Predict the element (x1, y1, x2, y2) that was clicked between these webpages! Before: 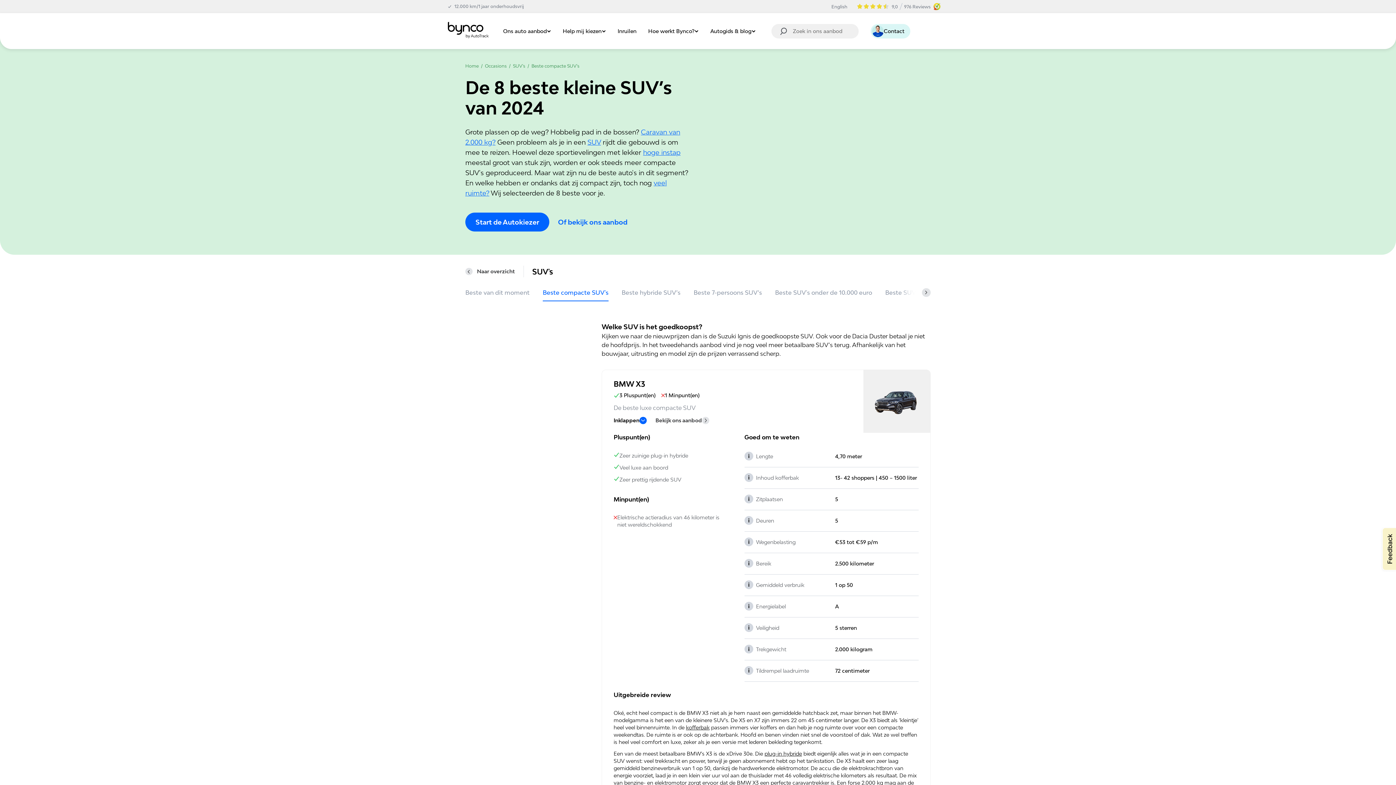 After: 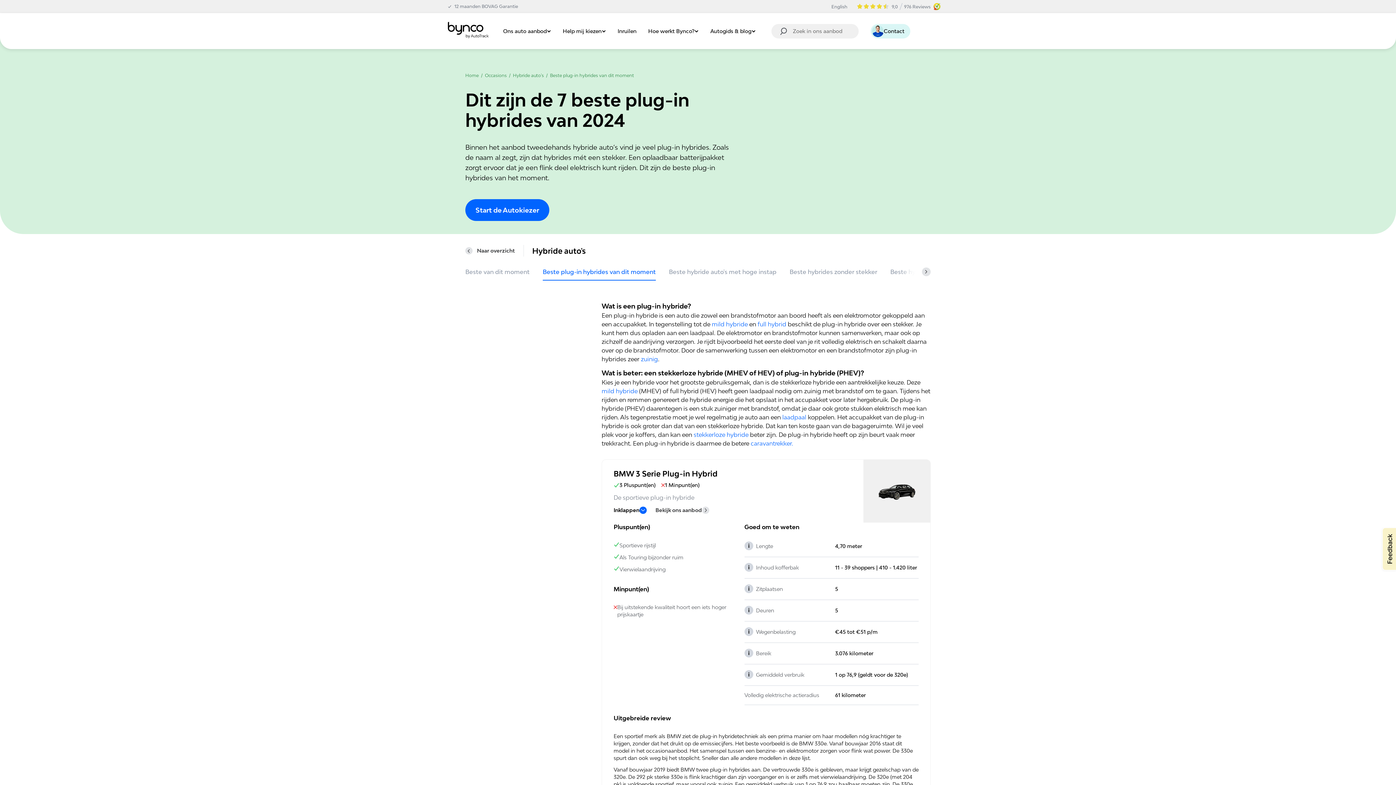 Action: label: plug-in hybride bbox: (764, 750, 802, 757)